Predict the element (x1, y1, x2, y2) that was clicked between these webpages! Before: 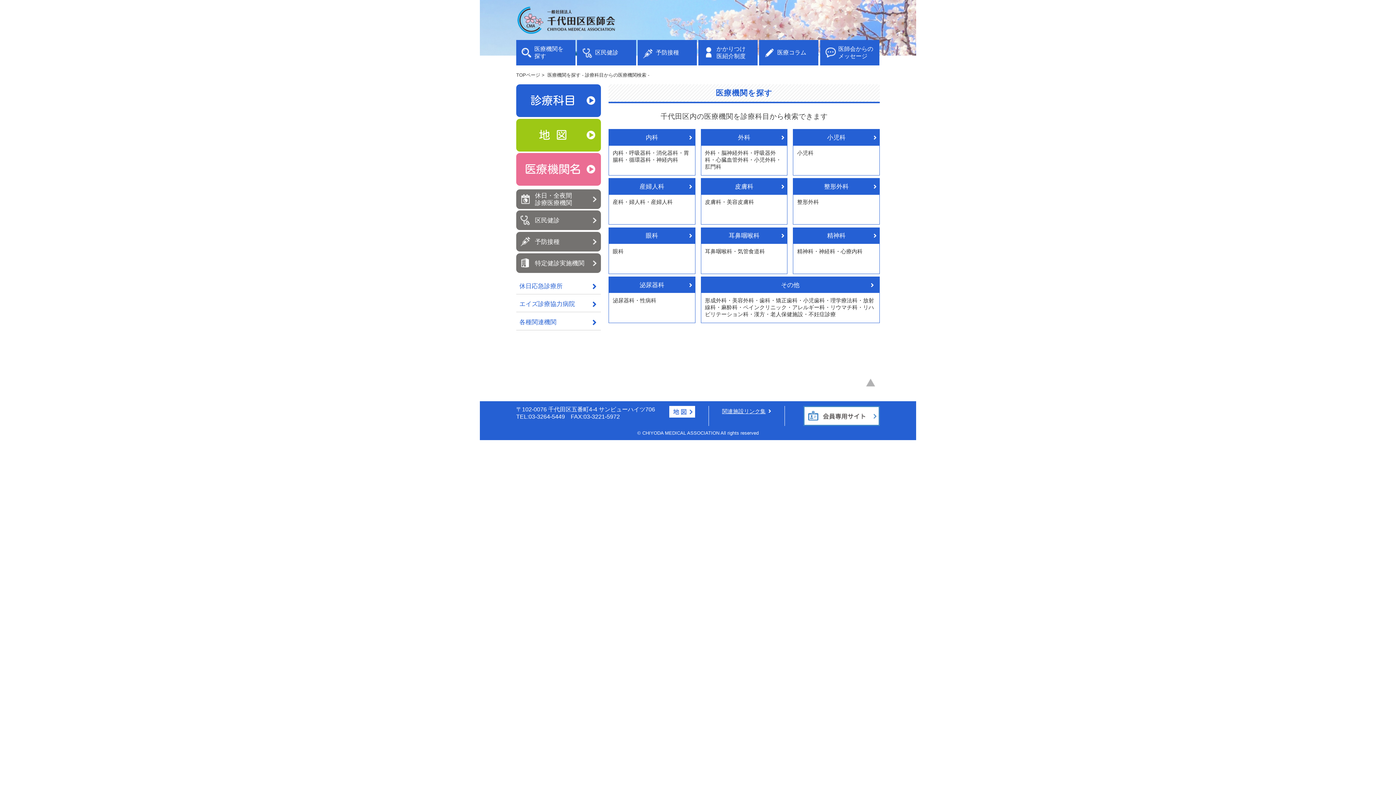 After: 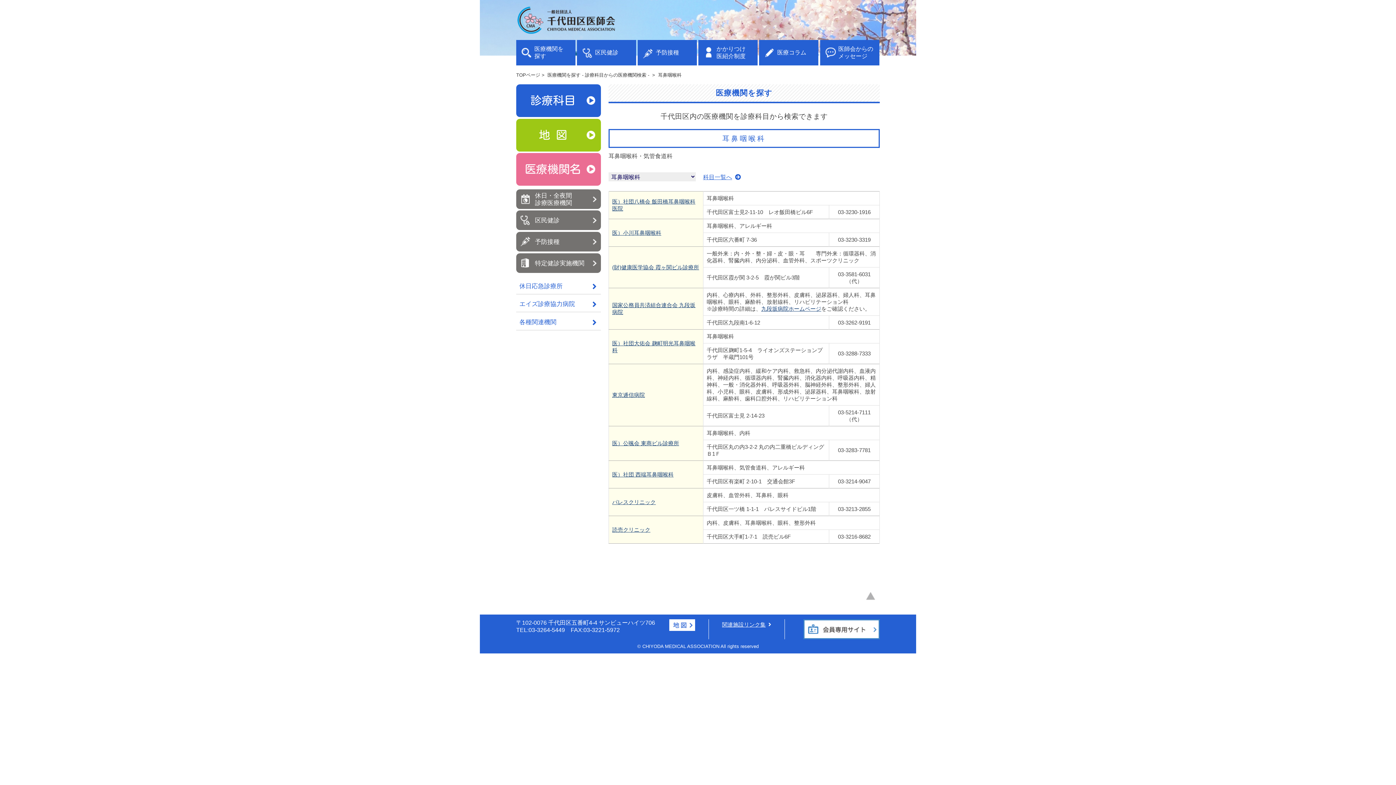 Action: bbox: (701, 244, 787, 273) label: 耳鼻咽喉科・気管食道科